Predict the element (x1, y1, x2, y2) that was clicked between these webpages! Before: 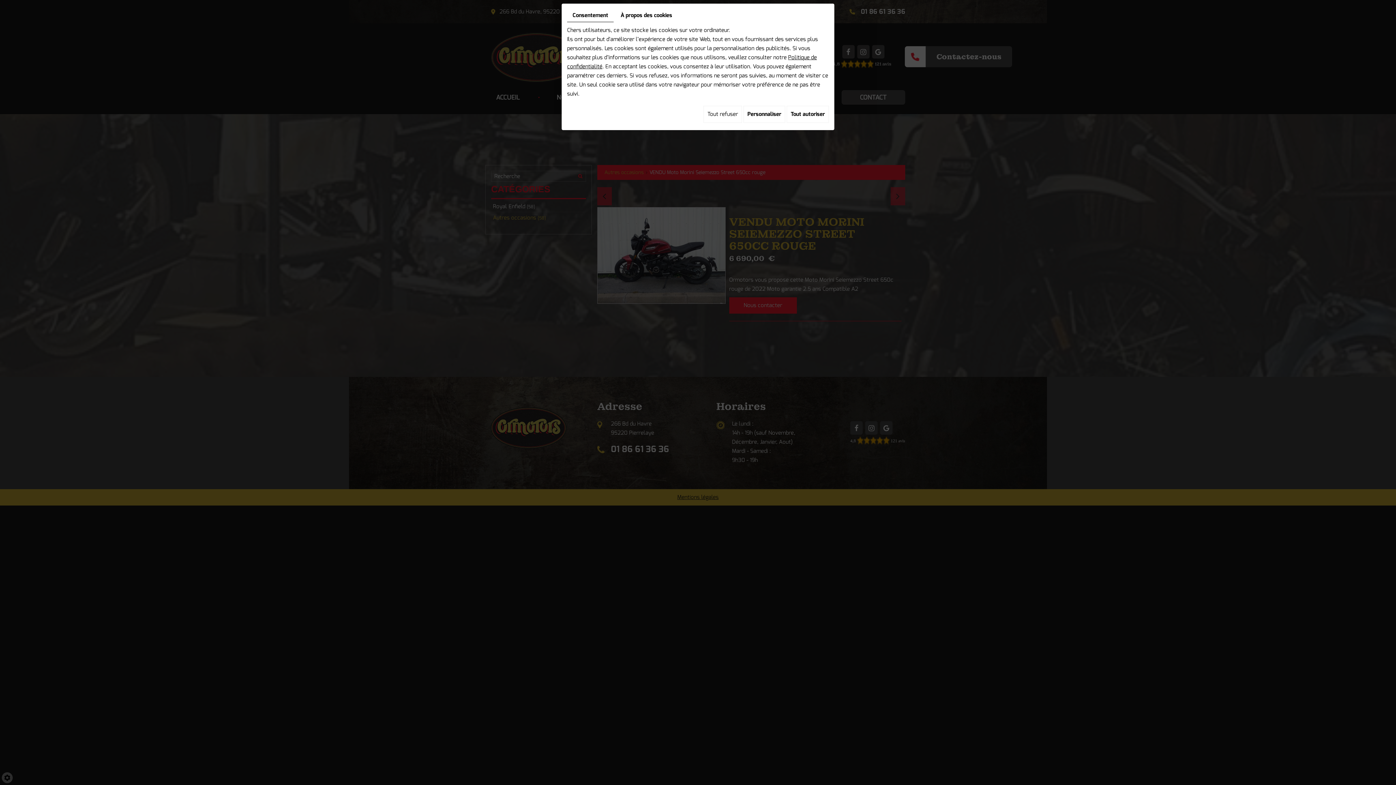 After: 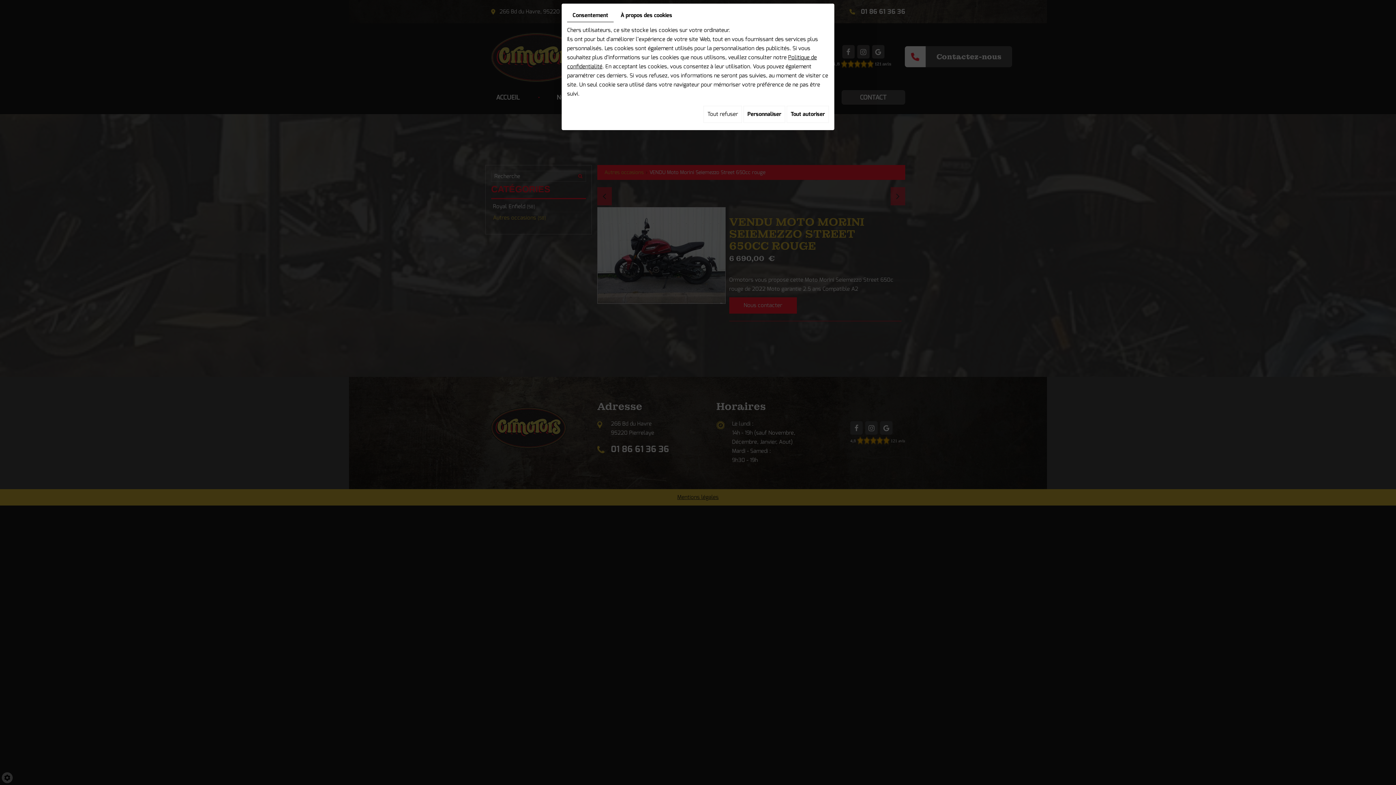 Action: label: Consentement bbox: (567, 9, 613, 22)